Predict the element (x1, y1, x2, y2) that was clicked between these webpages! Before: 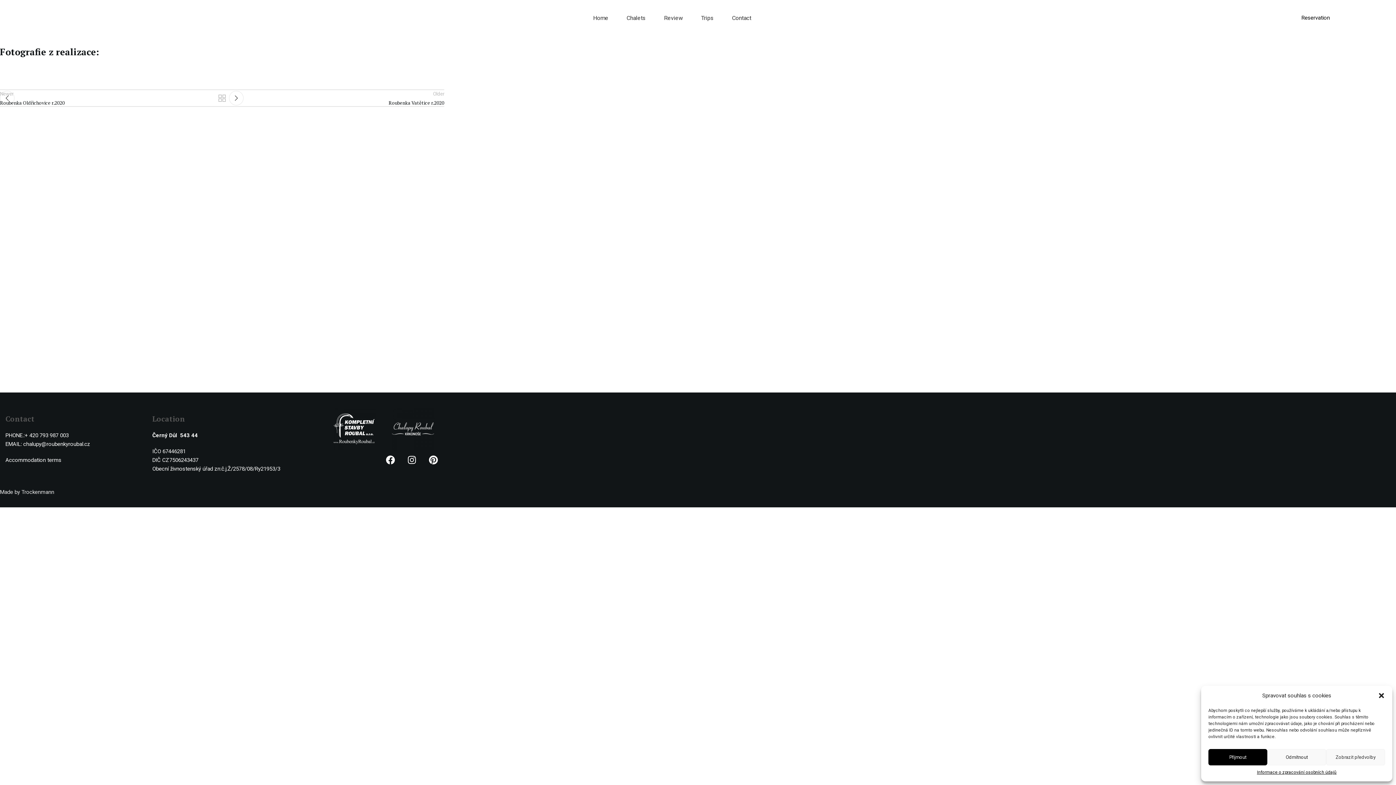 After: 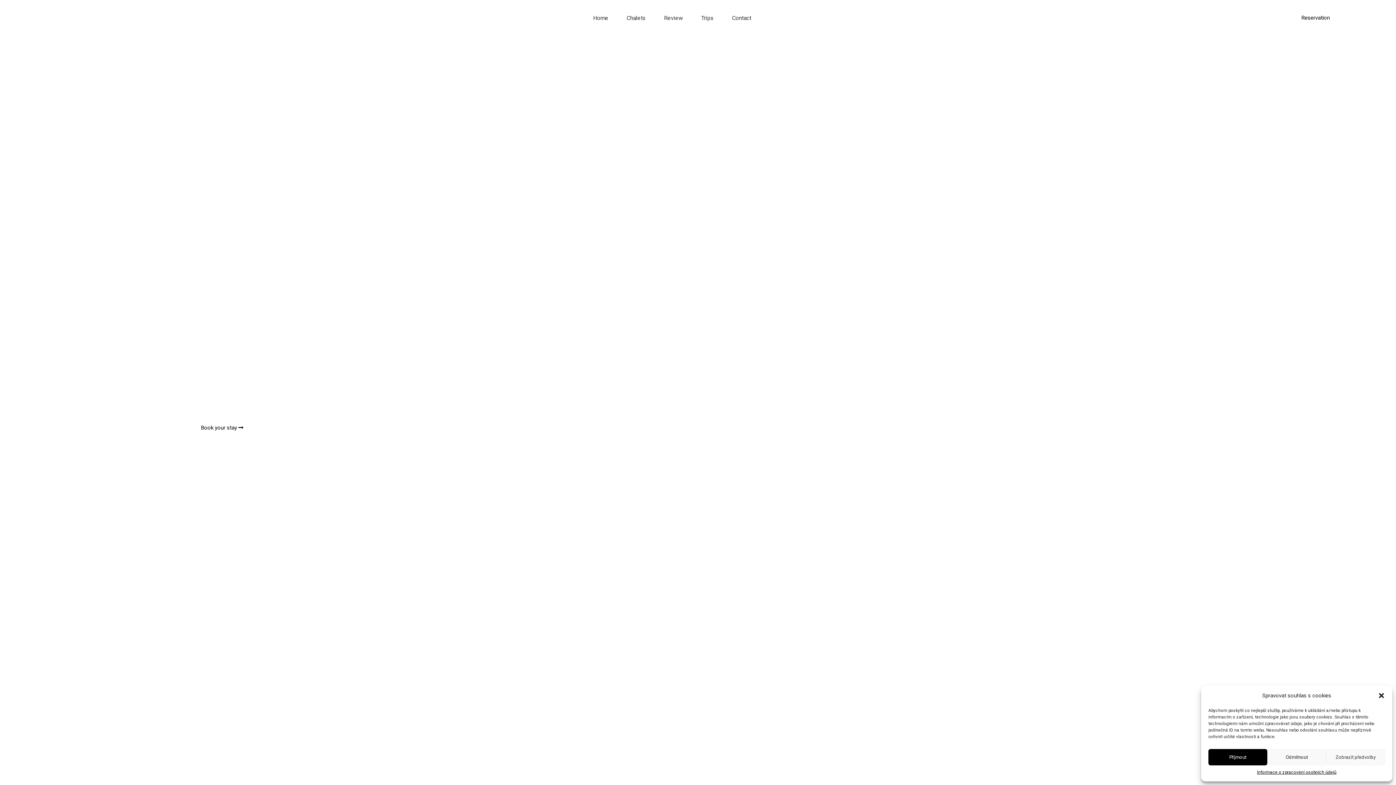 Action: bbox: (1301, 14, 1330, 21) label: Reservation